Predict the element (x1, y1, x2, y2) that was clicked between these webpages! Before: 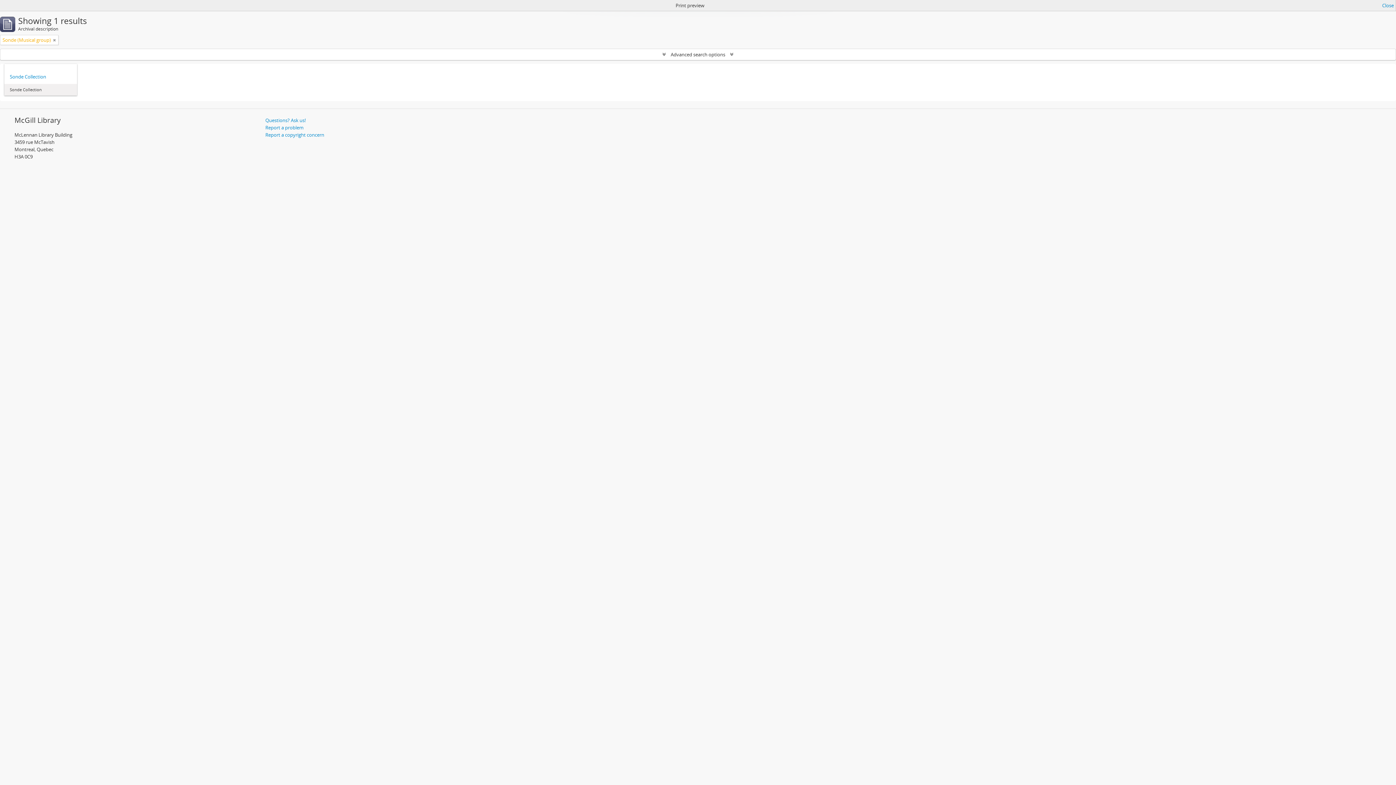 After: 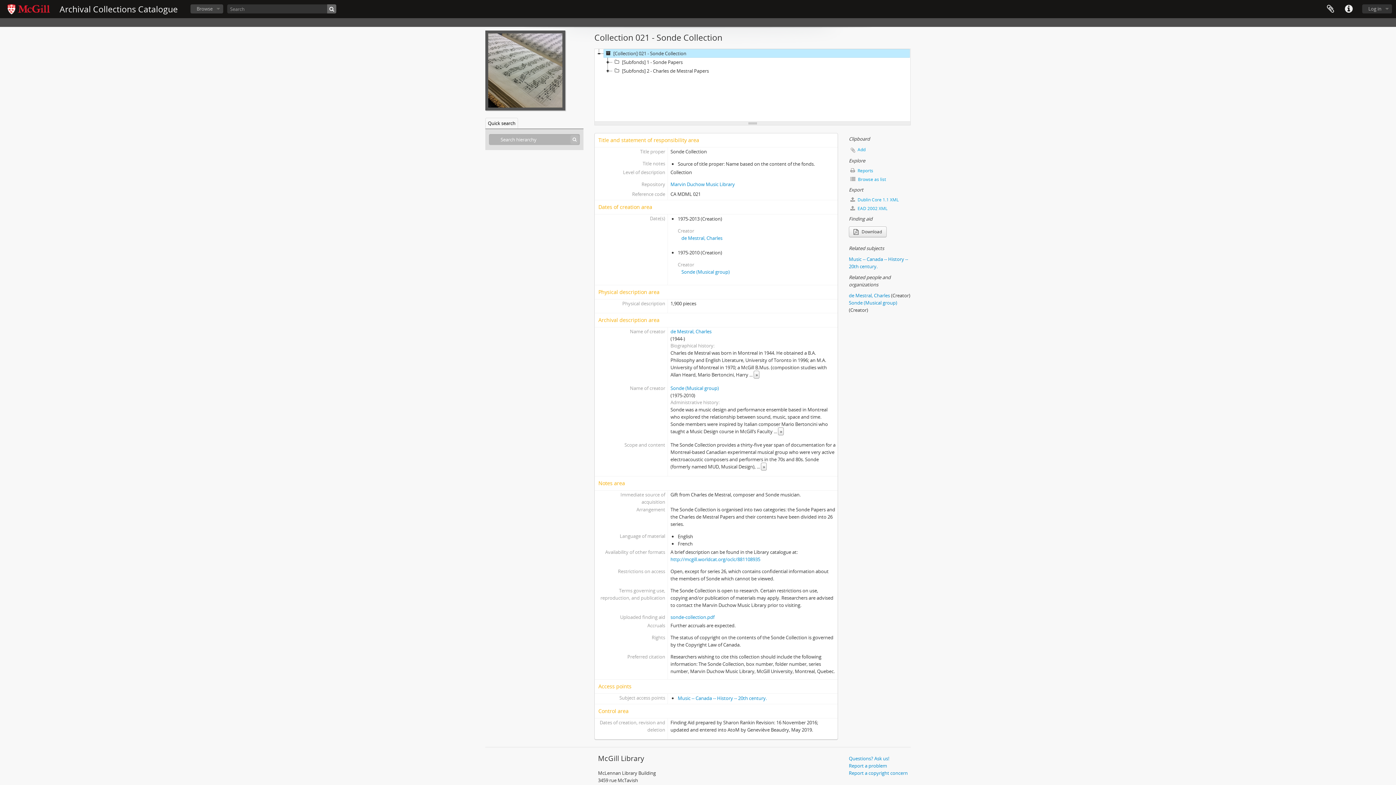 Action: label: Sonde Collection bbox: (9, 73, 71, 80)